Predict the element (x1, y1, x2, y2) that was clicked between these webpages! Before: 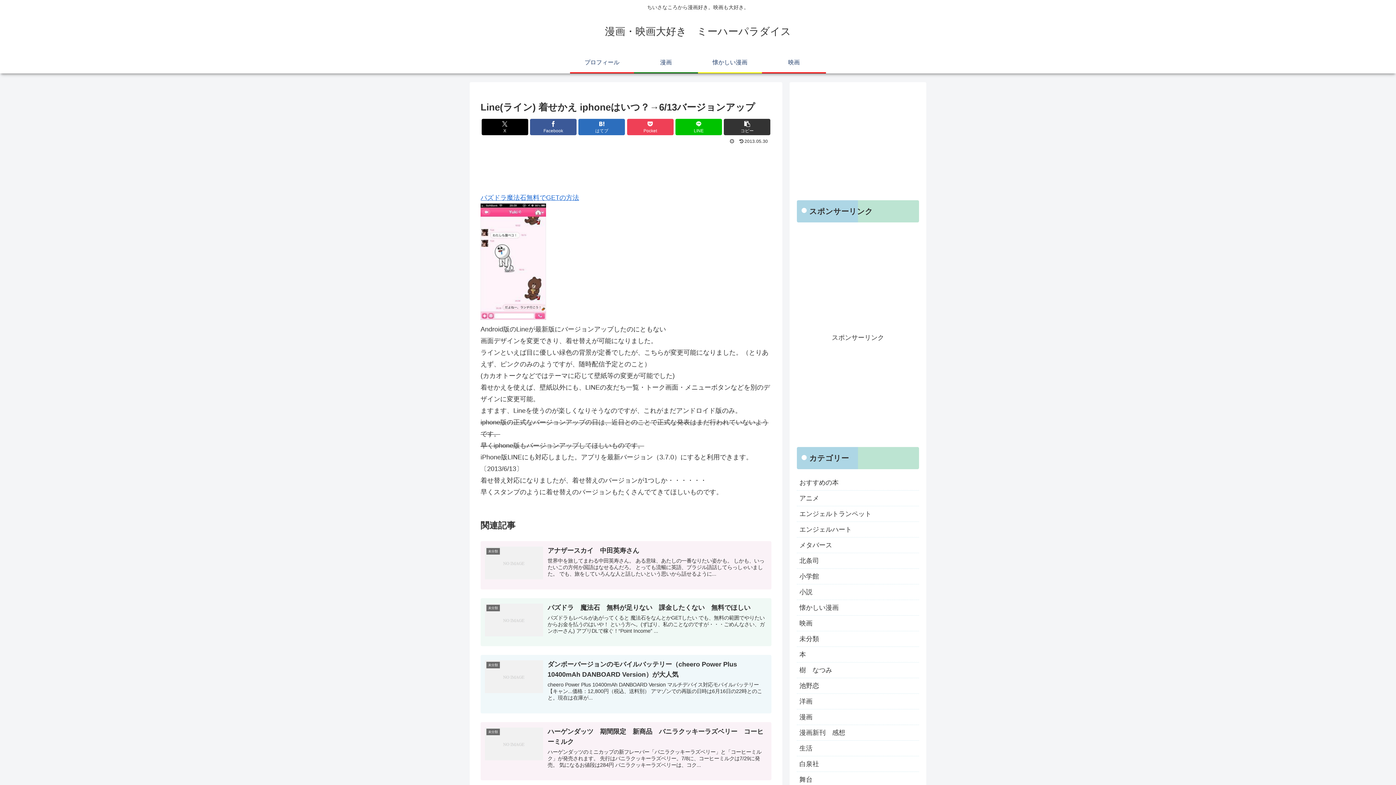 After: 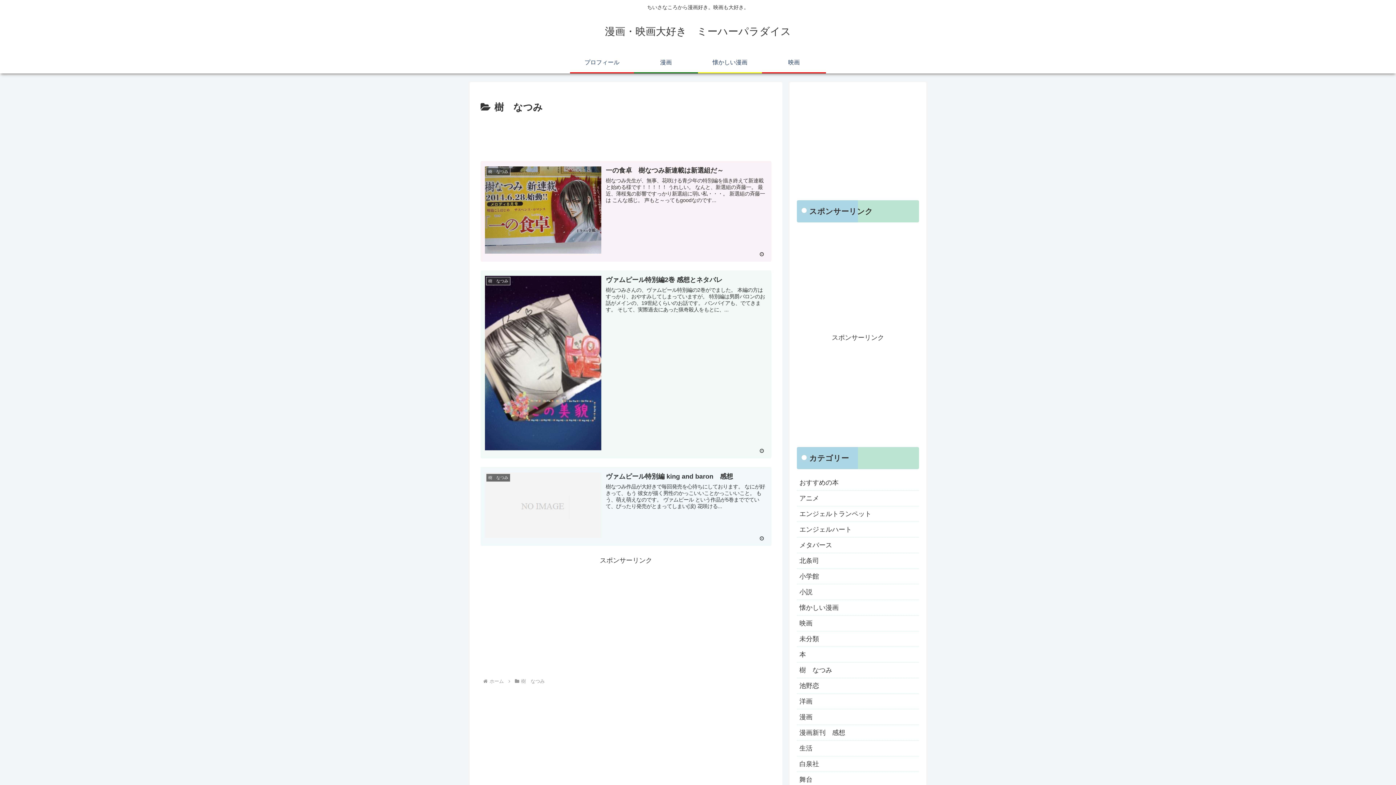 Action: bbox: (797, 663, 919, 678) label: 樹　なつみ